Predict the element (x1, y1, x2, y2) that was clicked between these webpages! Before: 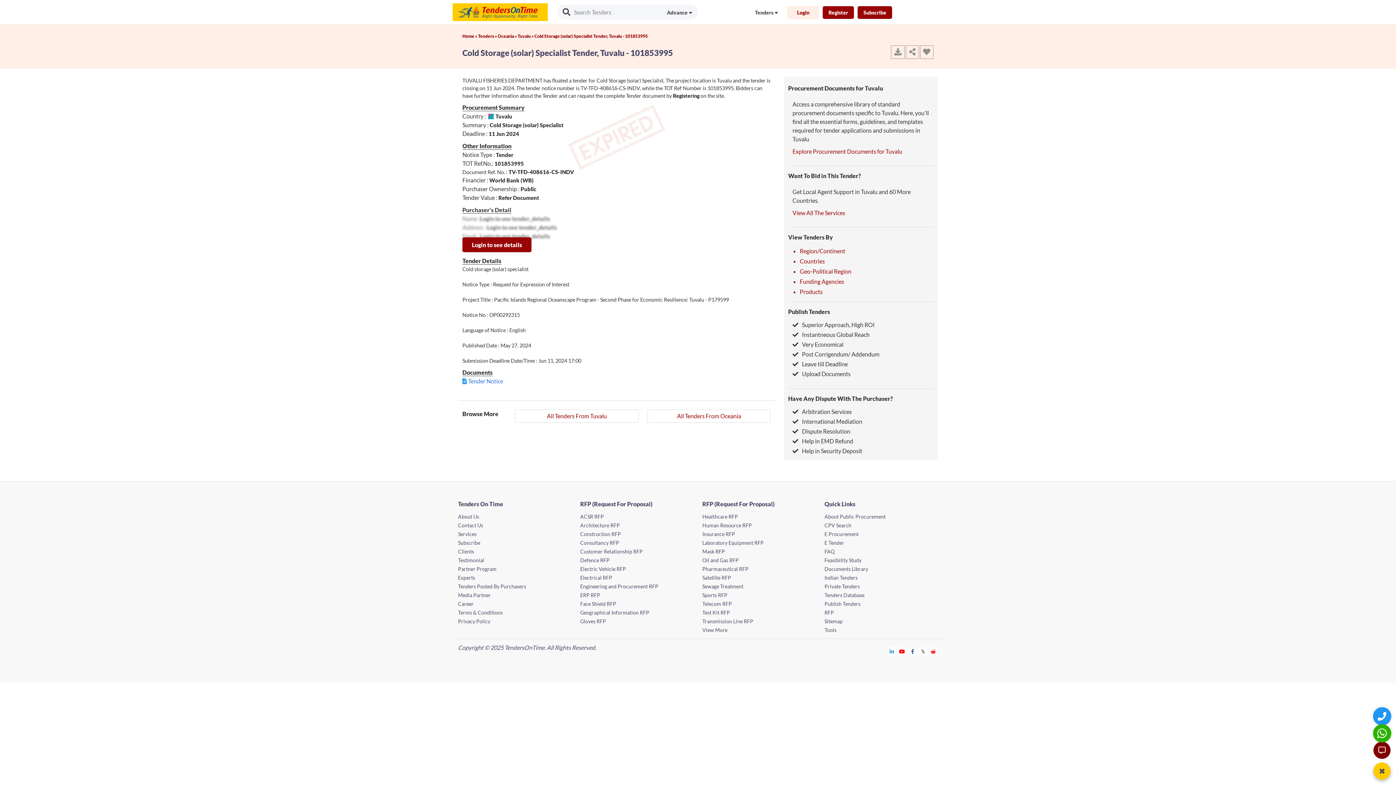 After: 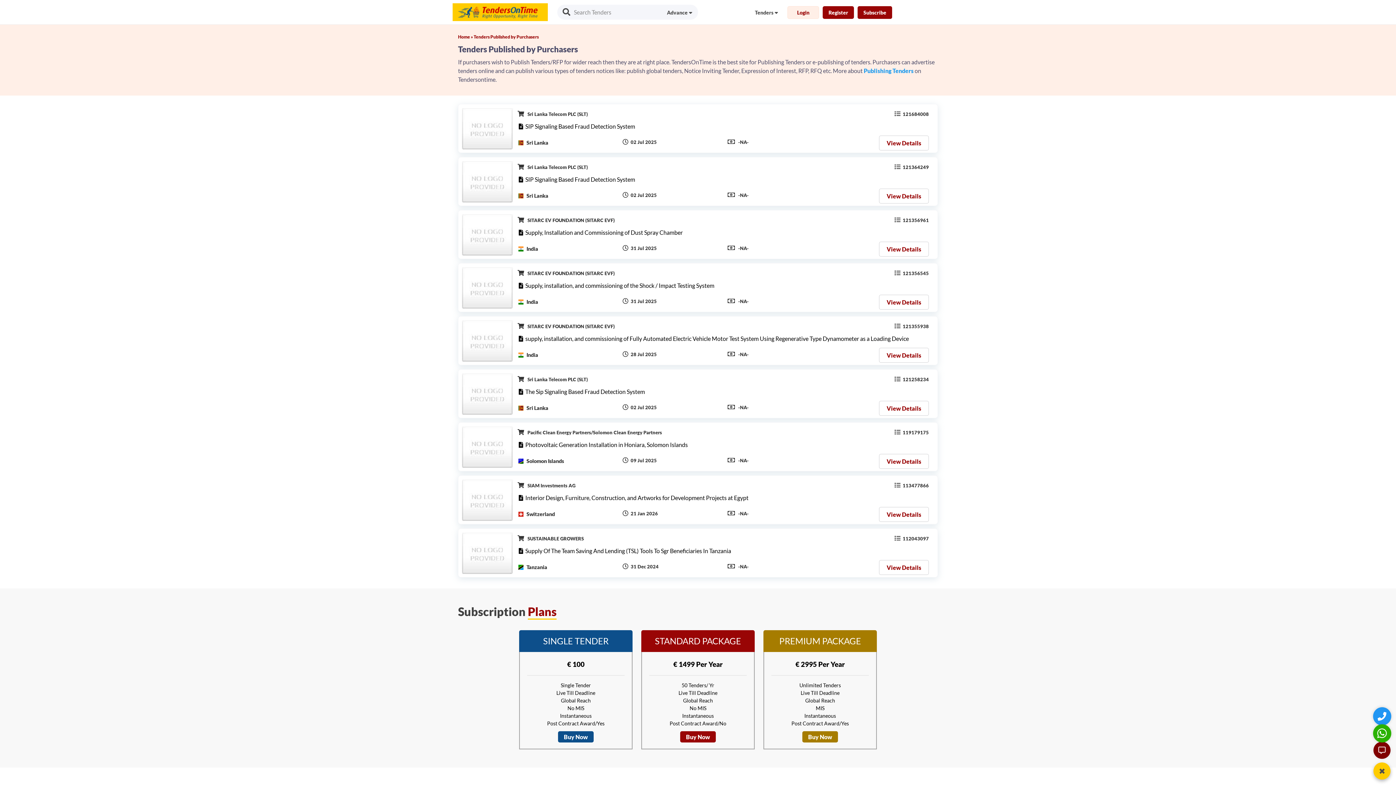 Action: bbox: (458, 583, 526, 589) label: Tenders Posted By Purchasers